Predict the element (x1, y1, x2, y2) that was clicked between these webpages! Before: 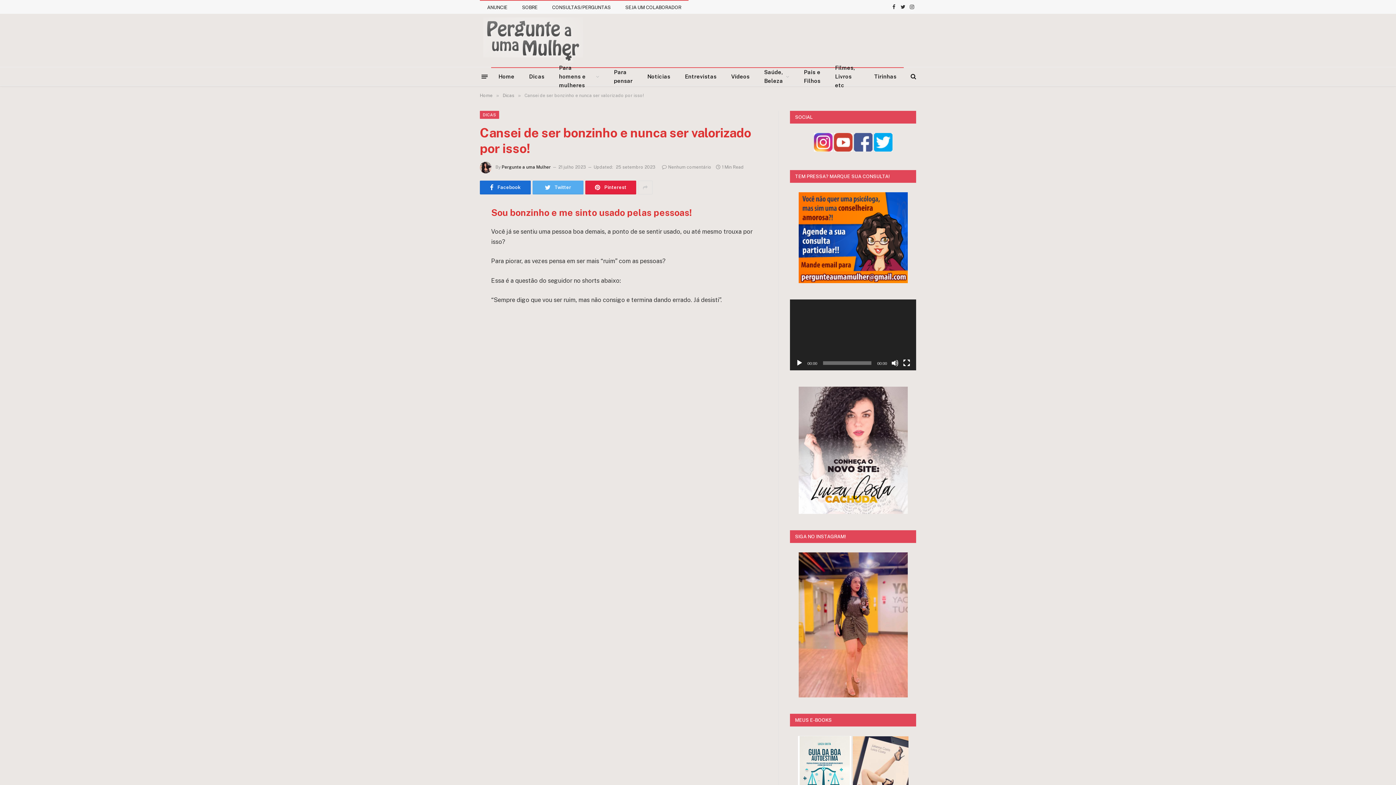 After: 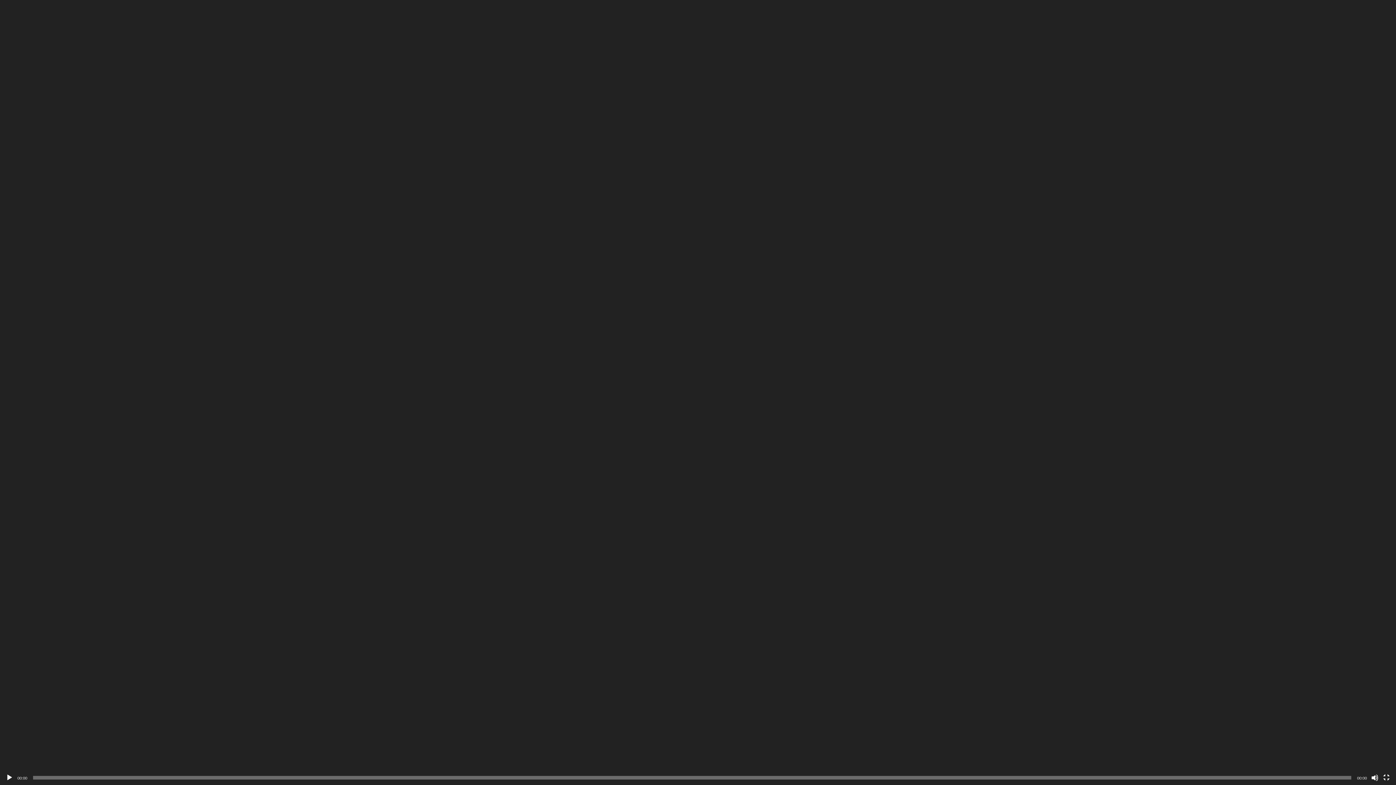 Action: bbox: (903, 359, 910, 367) label: Tela inteira